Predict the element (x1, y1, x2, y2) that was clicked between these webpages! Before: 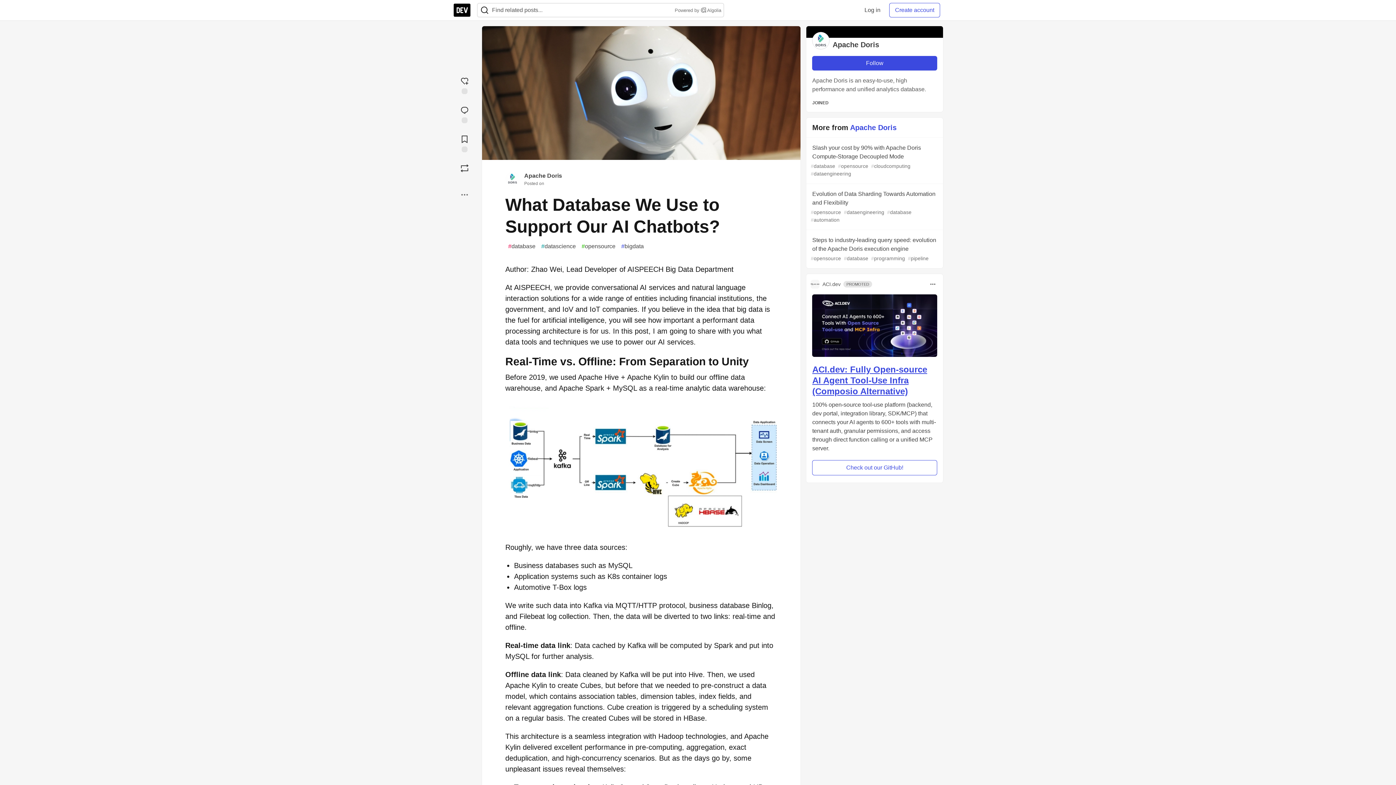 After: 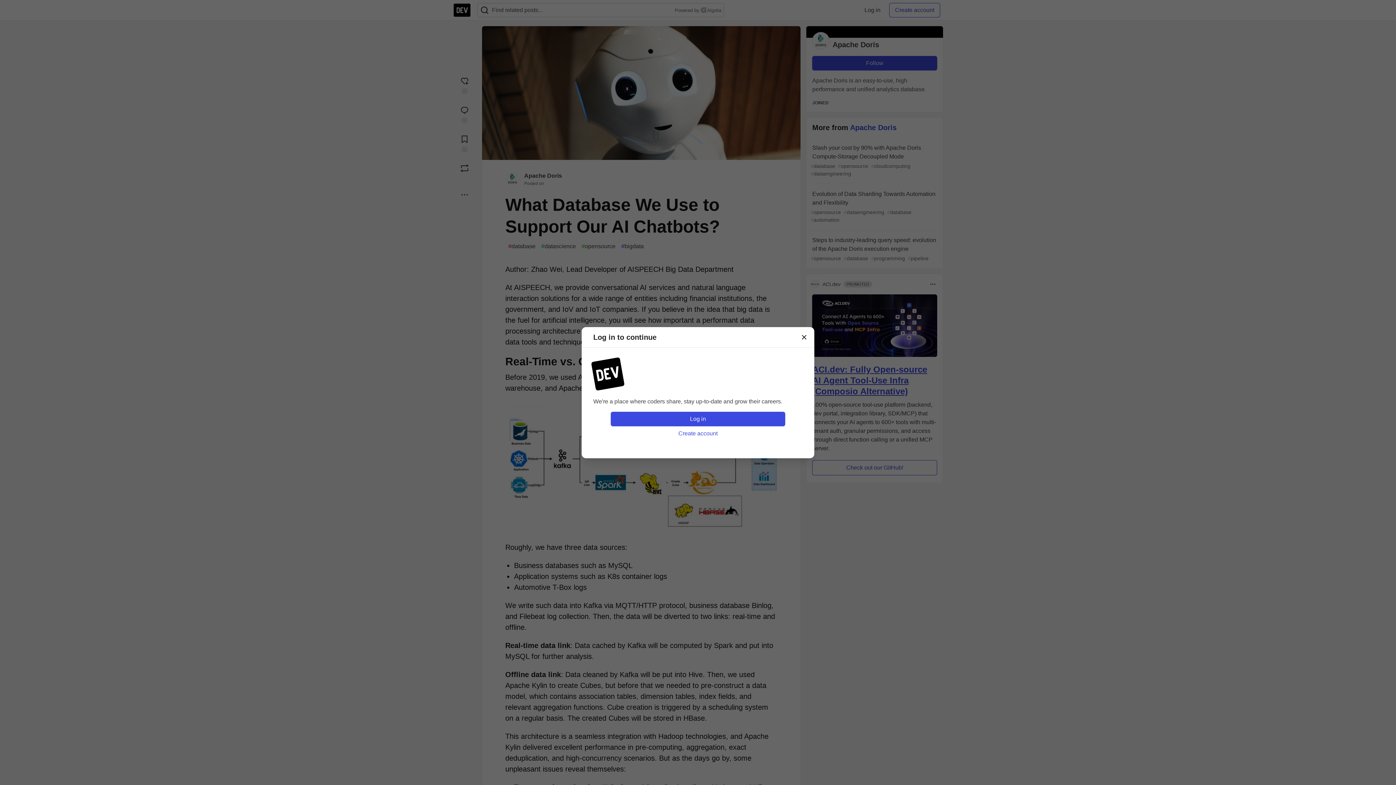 Action: label: Add to reading list bbox: (453, 131, 476, 154)